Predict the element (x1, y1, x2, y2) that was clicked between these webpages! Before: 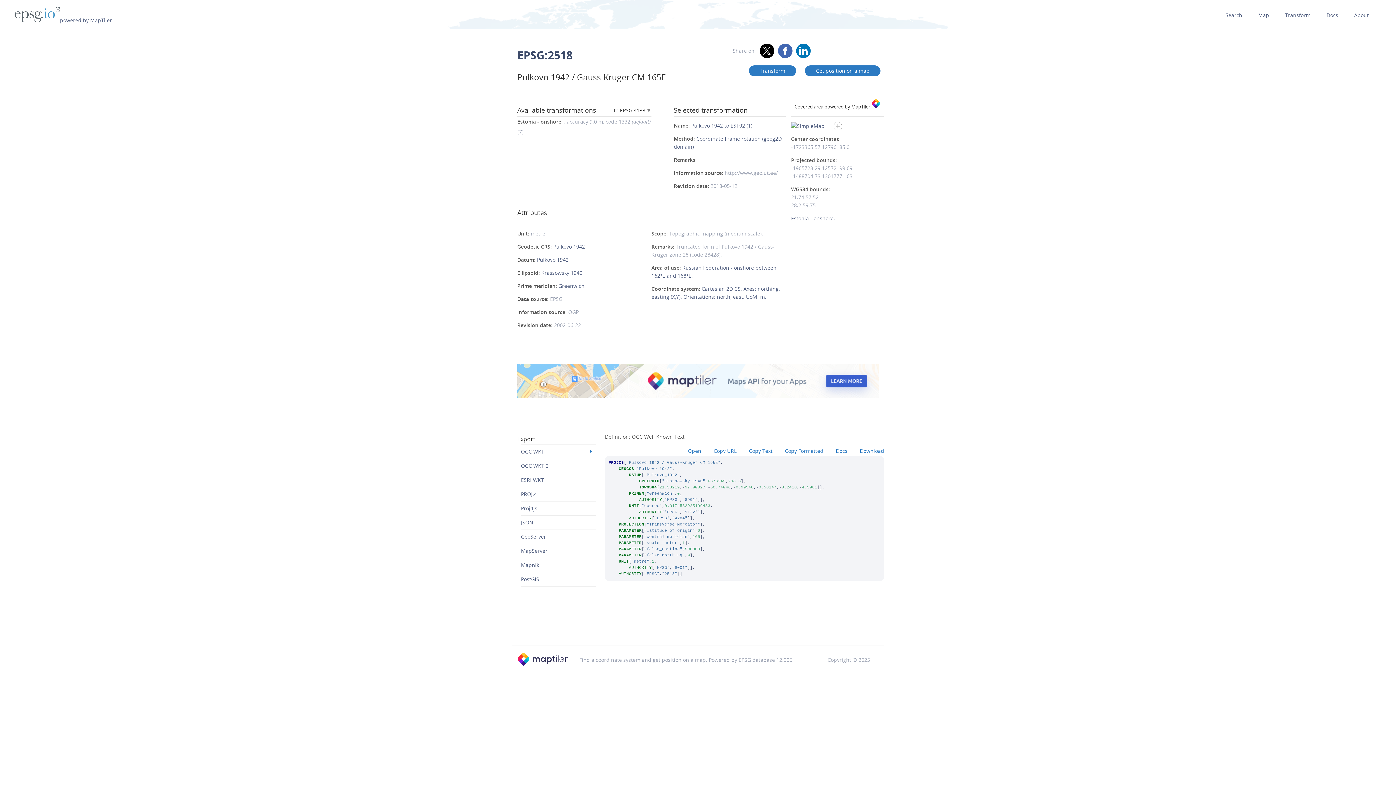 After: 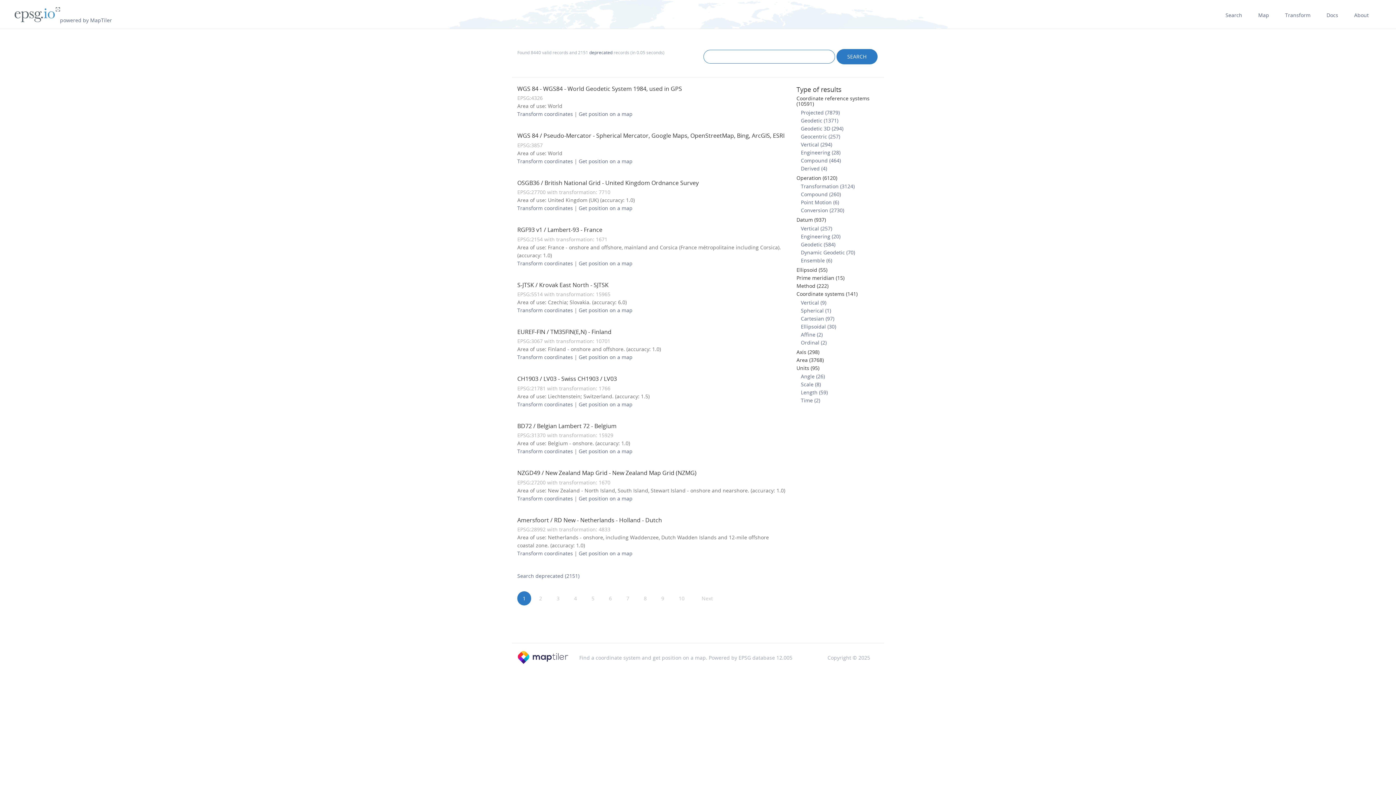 Action: bbox: (1225, 0, 1242, 21) label: Search